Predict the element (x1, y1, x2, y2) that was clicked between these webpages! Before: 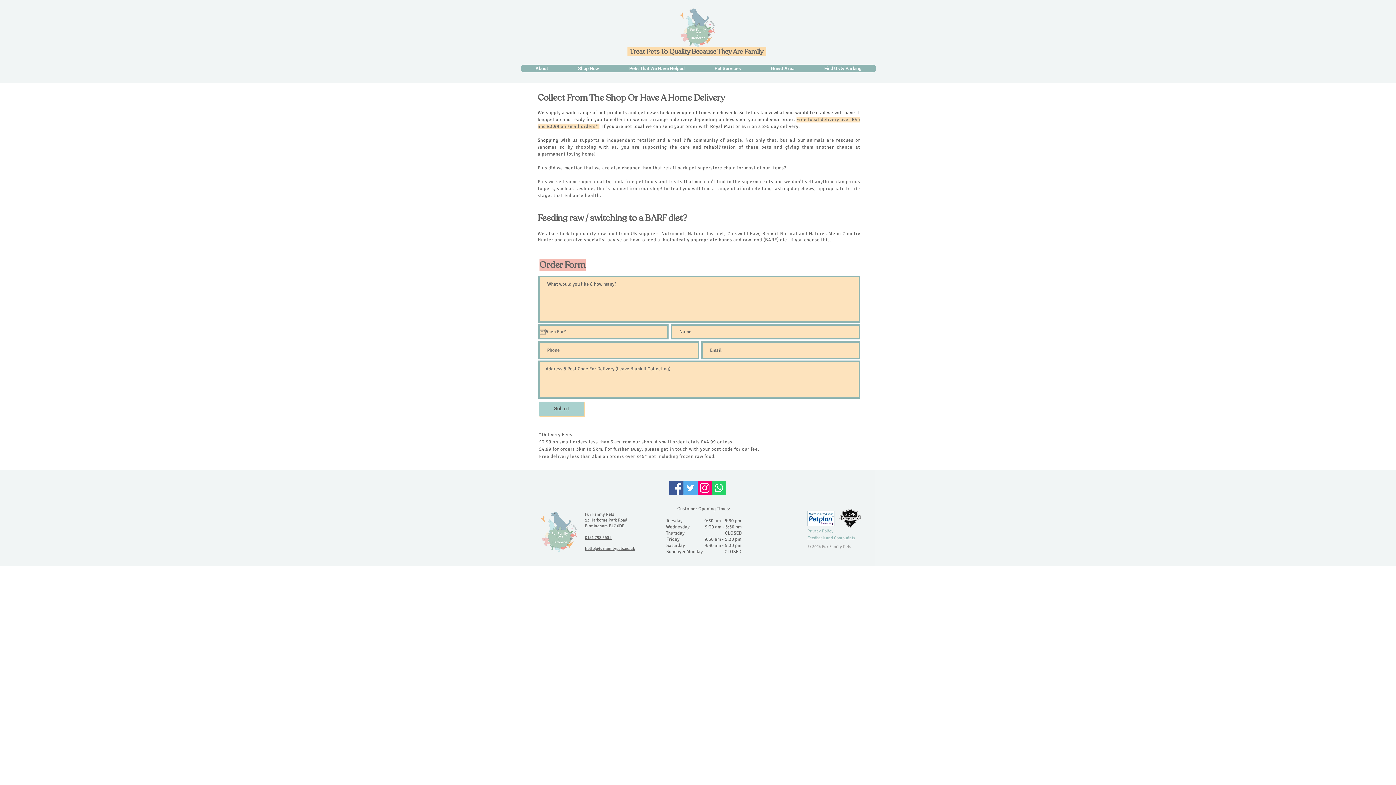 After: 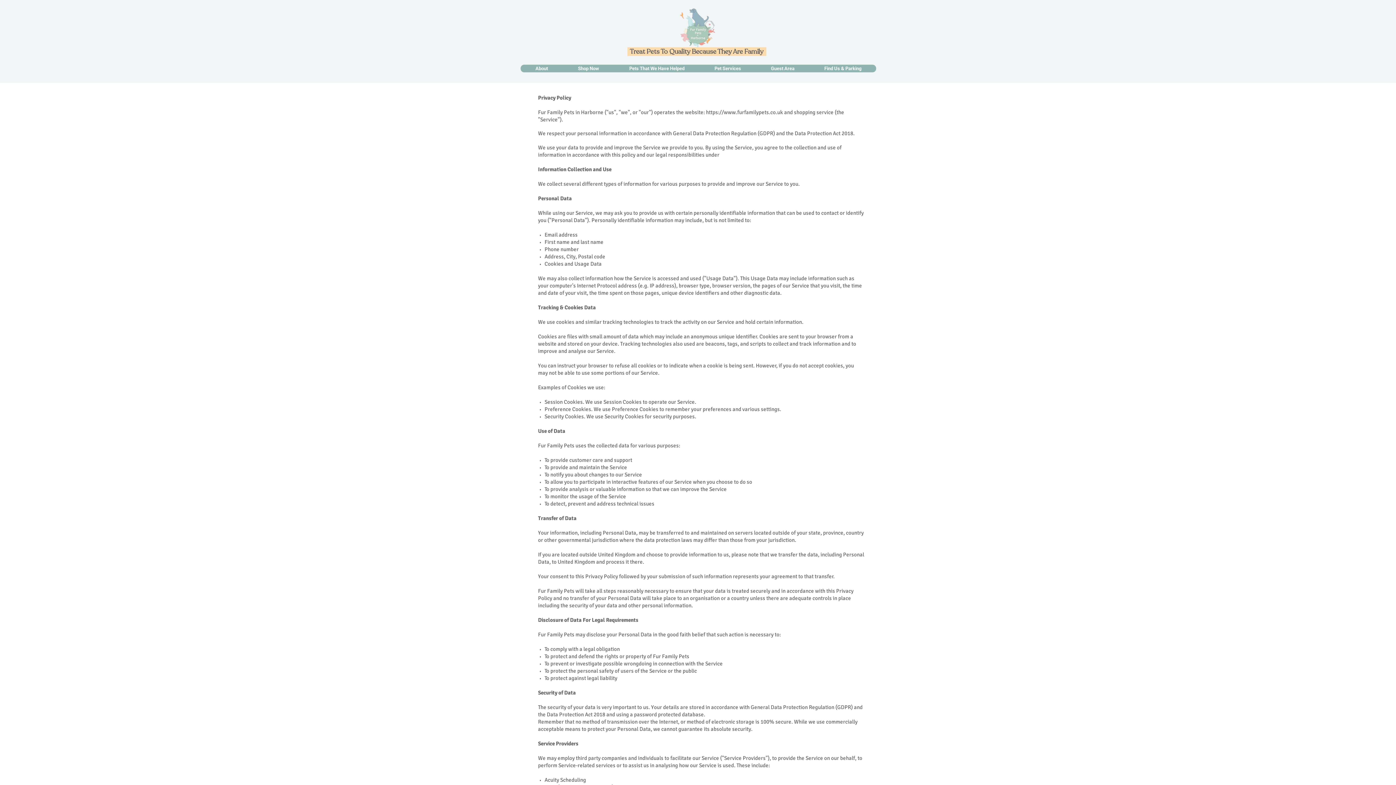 Action: bbox: (807, 528, 833, 533) label: Privacy Policy